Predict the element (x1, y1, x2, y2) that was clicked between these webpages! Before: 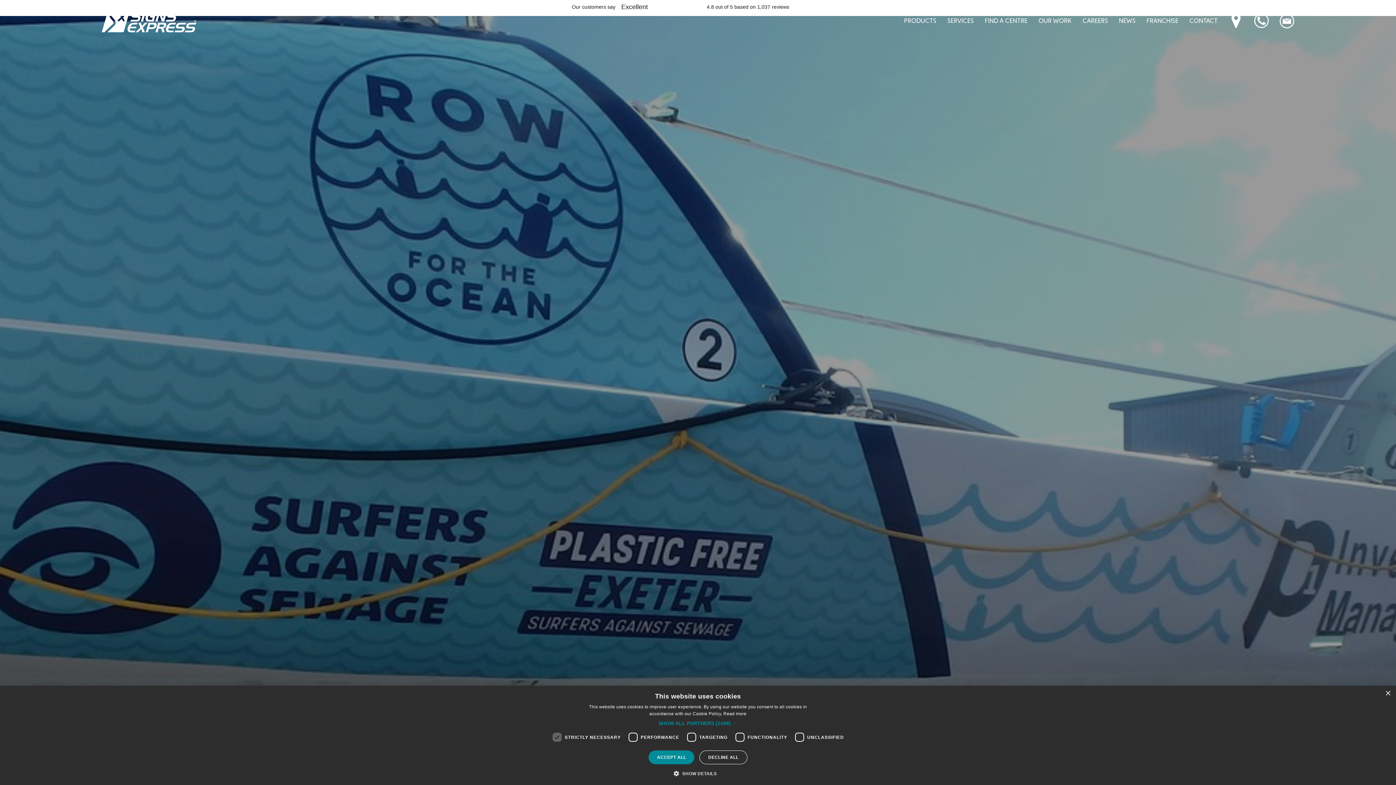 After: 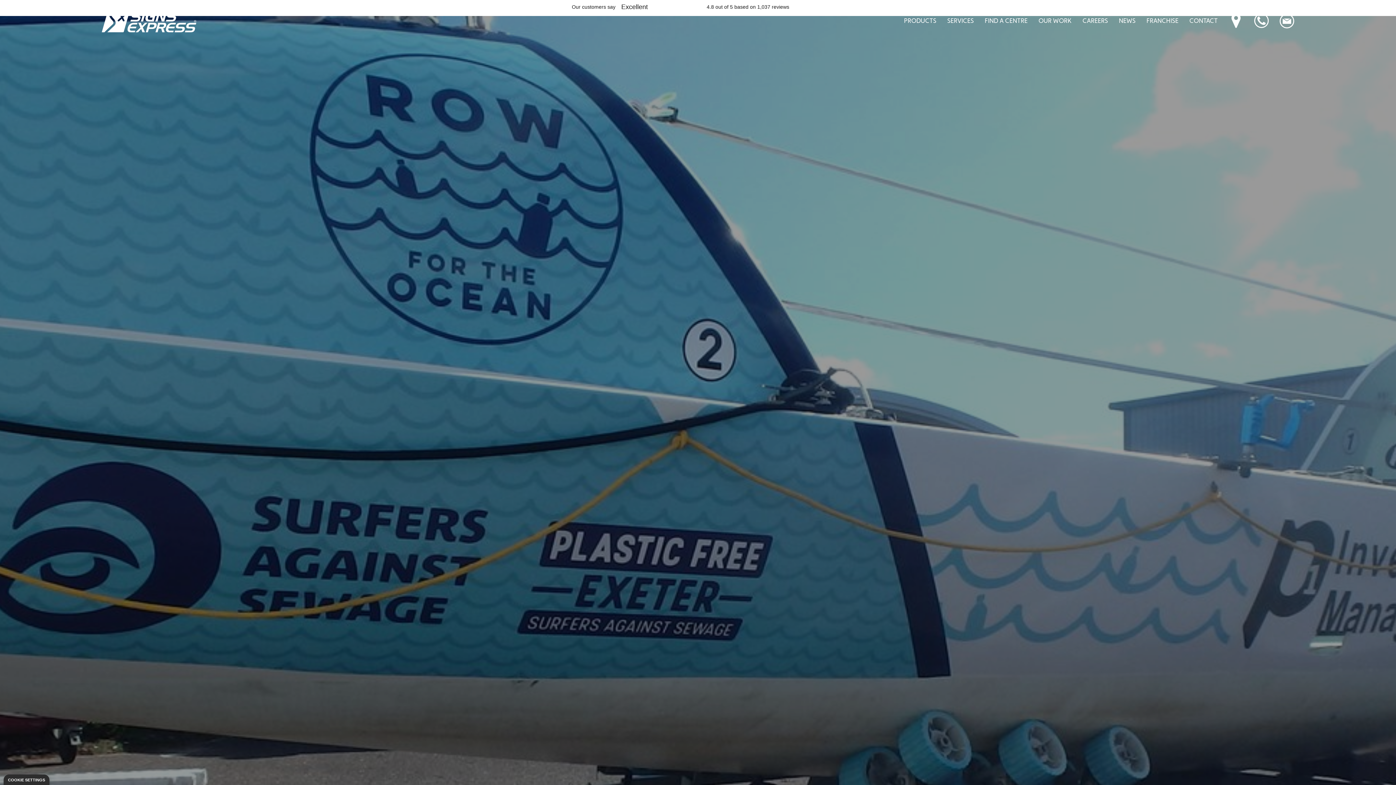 Action: bbox: (648, 750, 694, 764) label: ACCEPT ALL